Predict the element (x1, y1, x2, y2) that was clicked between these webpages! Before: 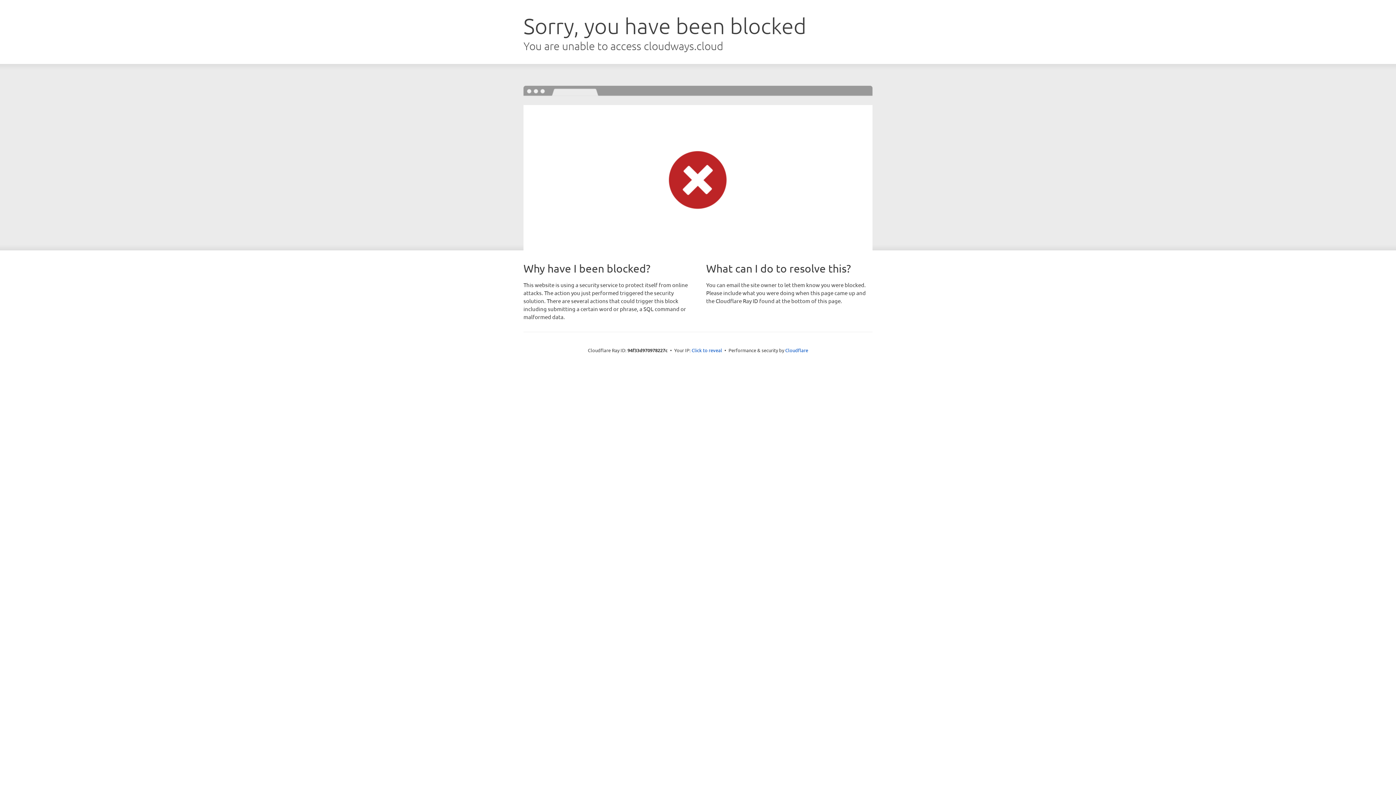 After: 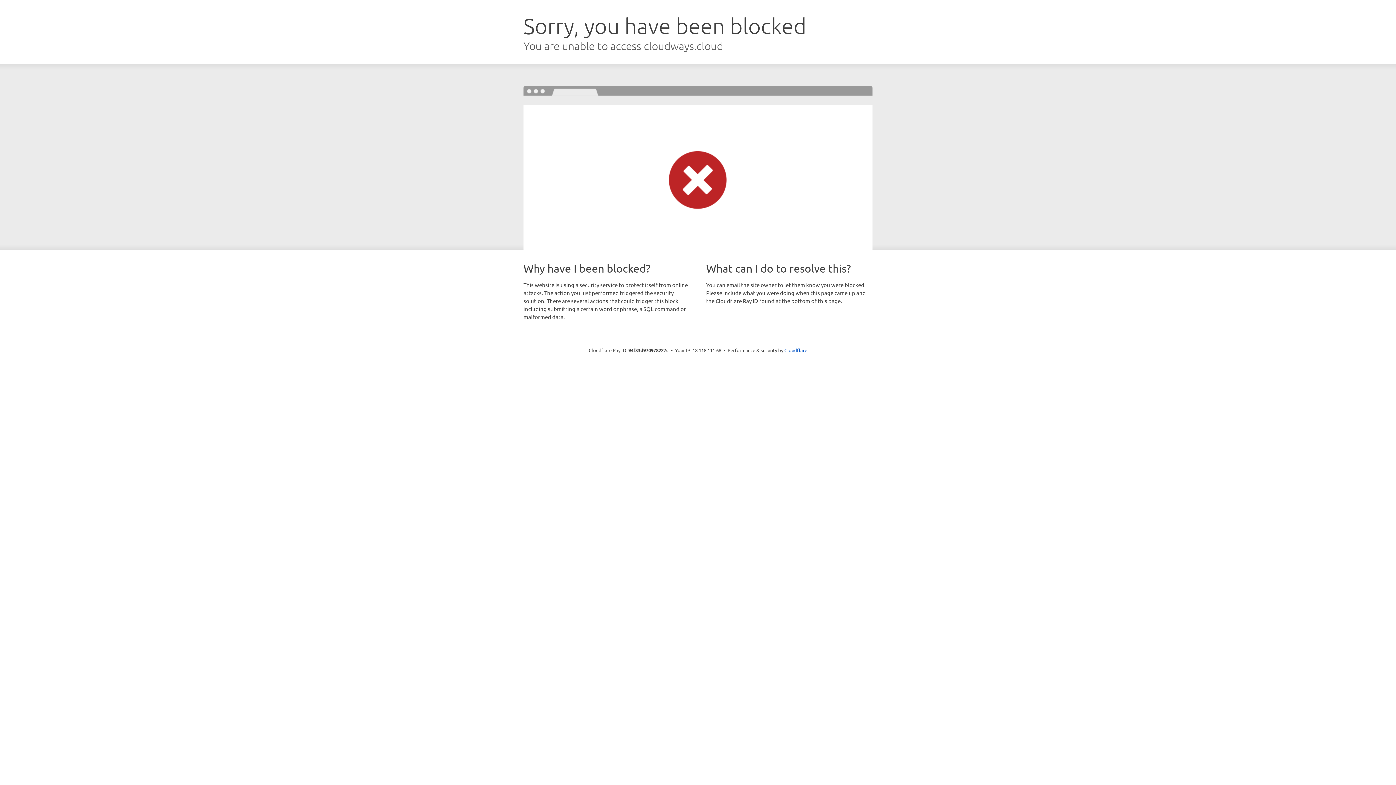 Action: bbox: (691, 346, 722, 353) label: Click to reveal